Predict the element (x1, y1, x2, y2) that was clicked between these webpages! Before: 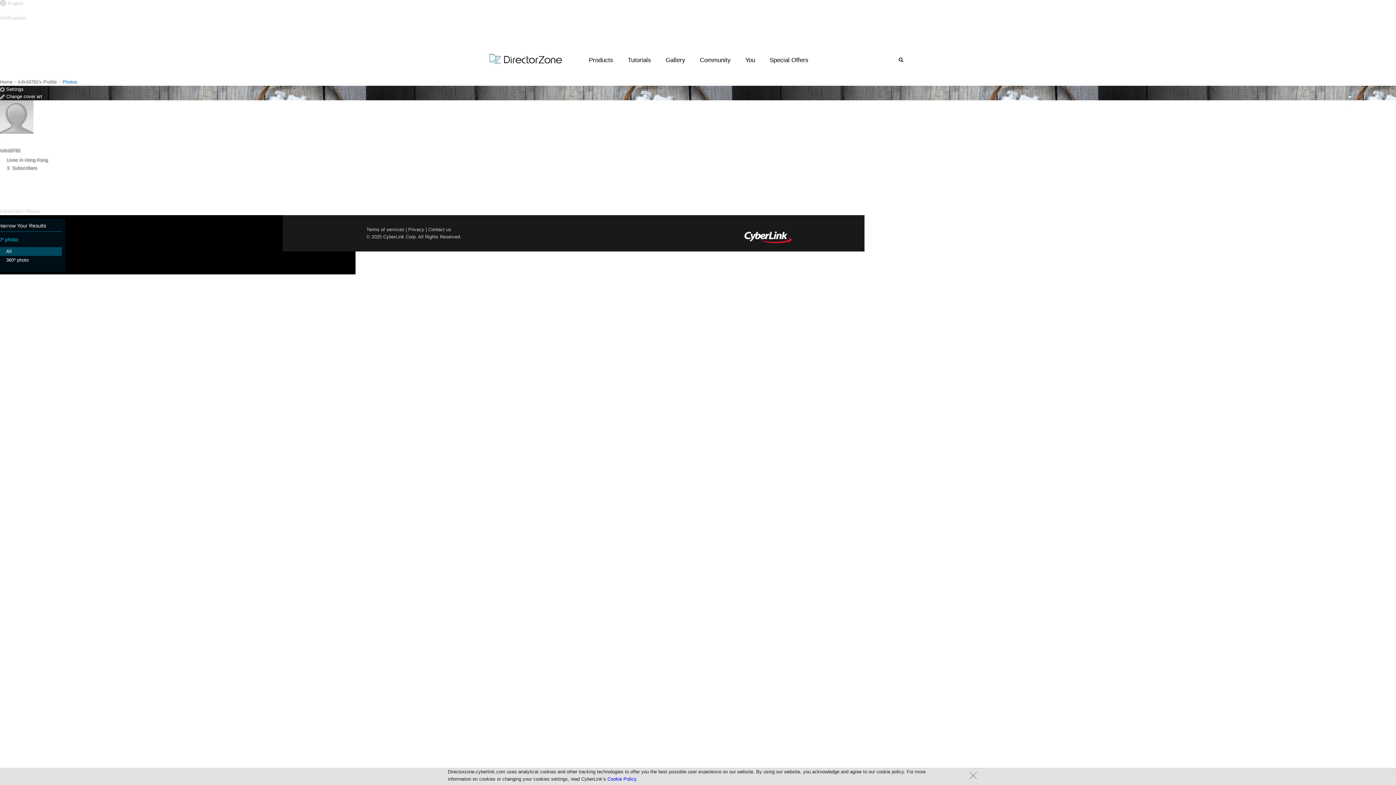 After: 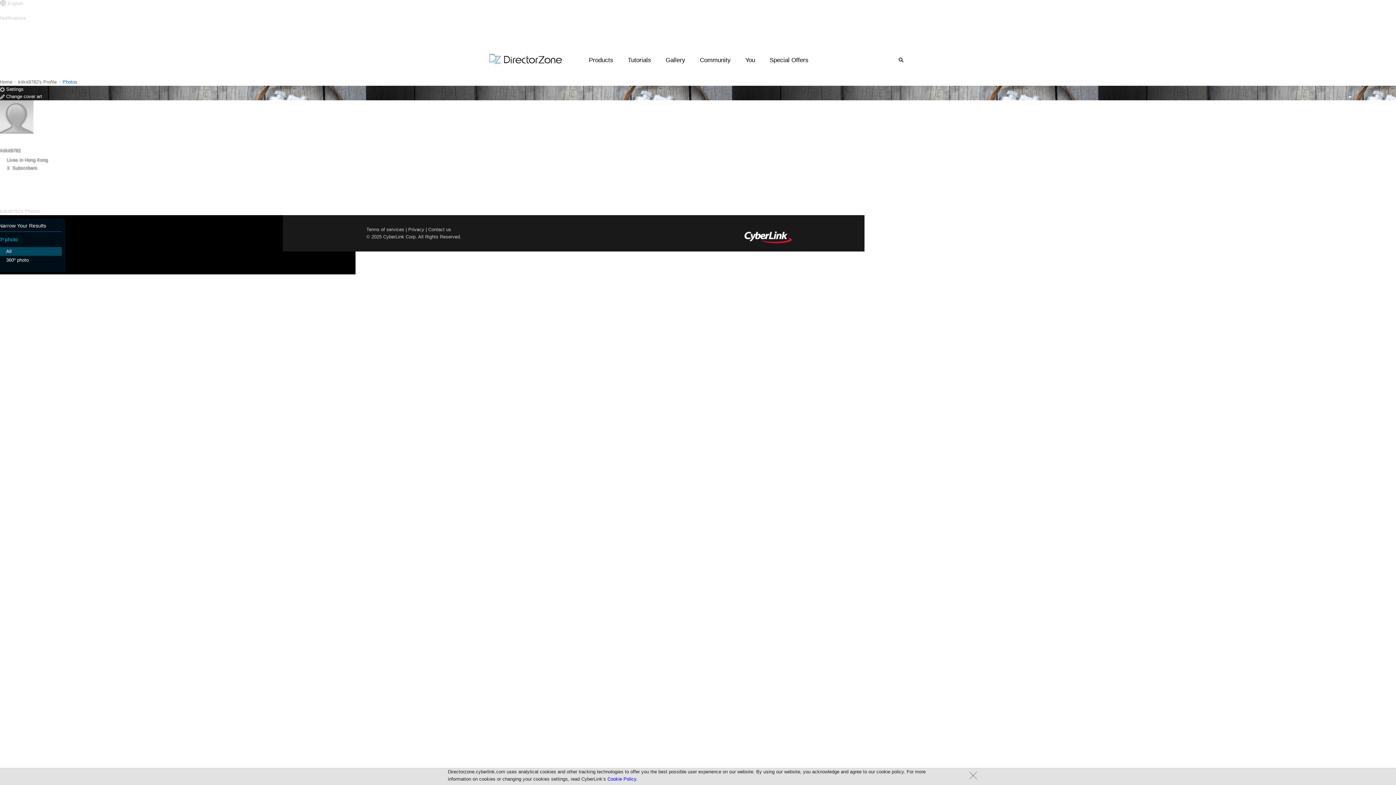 Action: bbox: (0, 32, 13, 37)